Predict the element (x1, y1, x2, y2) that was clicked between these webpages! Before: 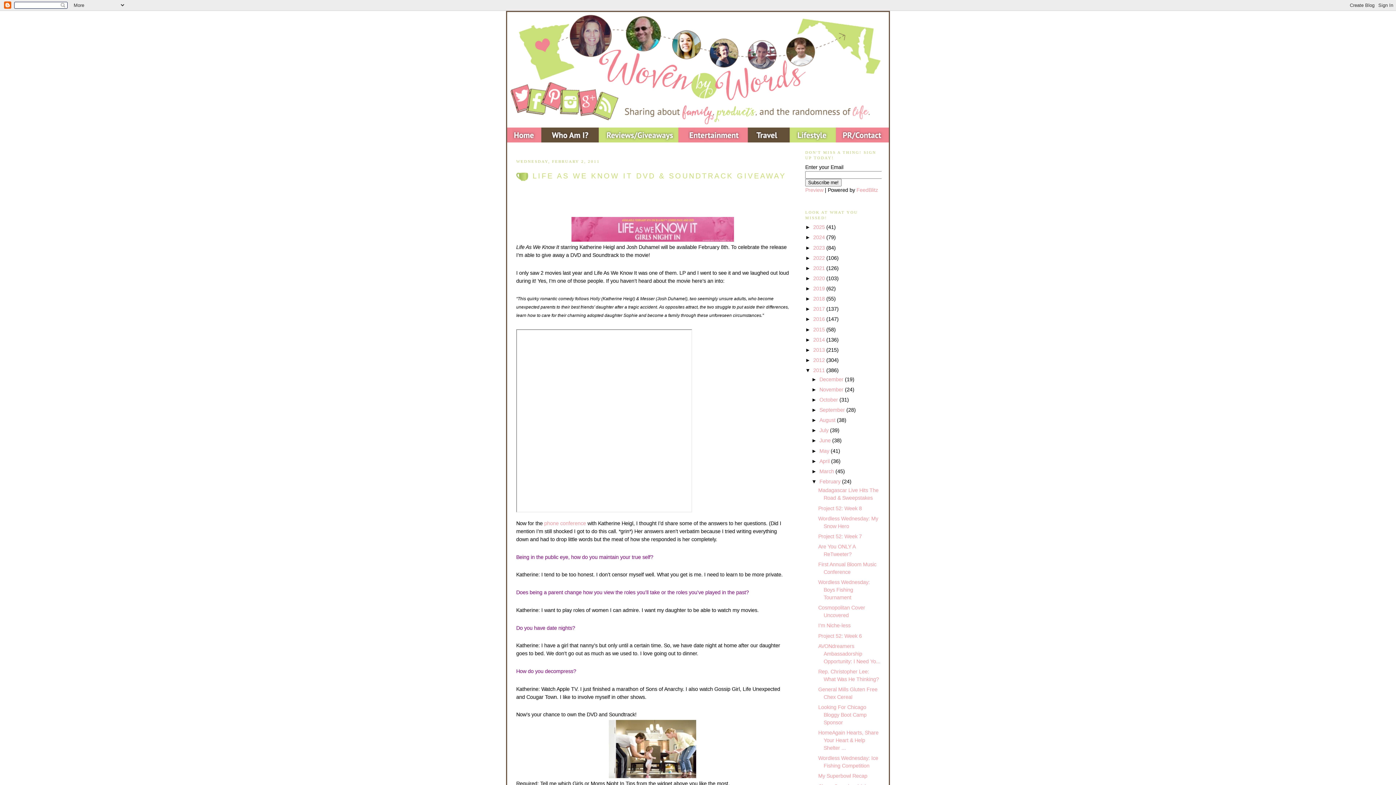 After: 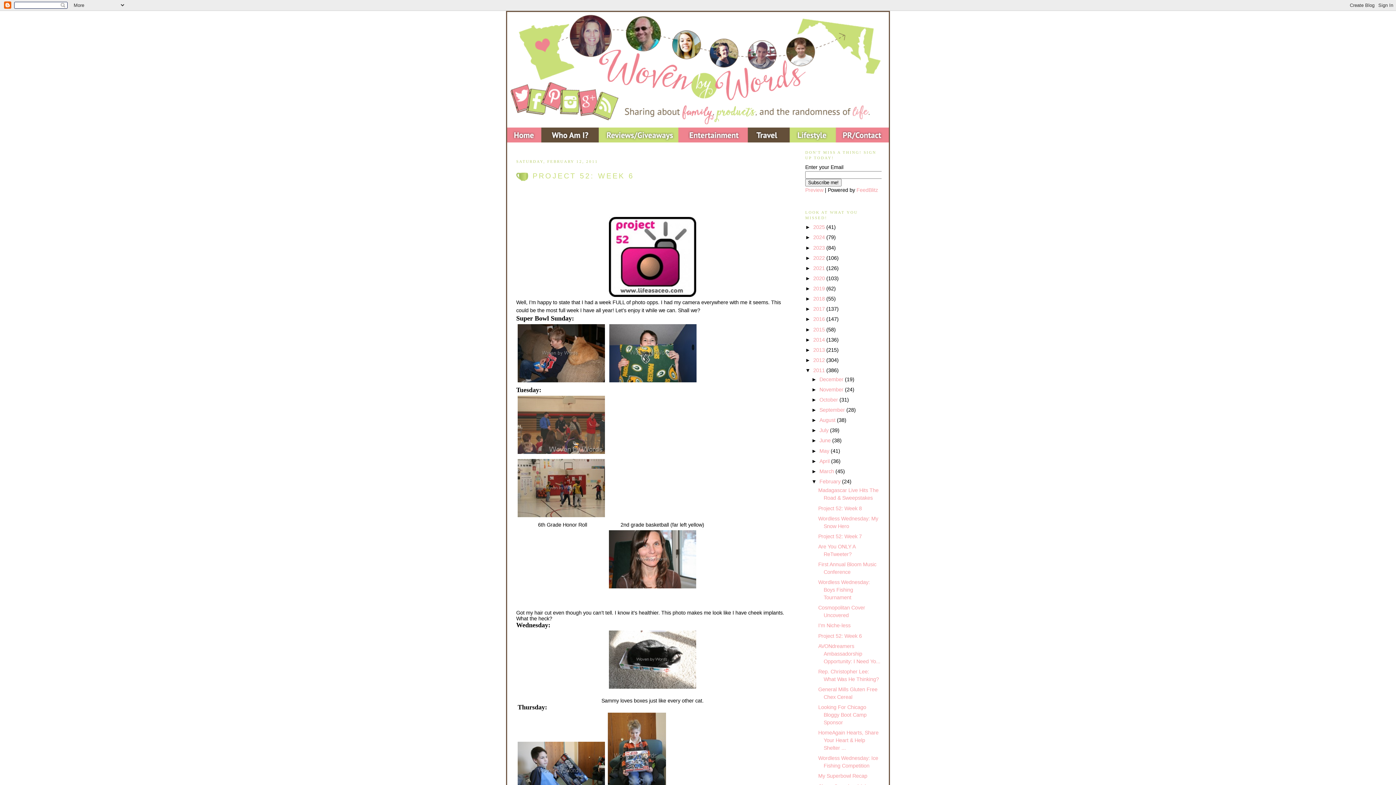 Action: bbox: (818, 633, 862, 639) label: Project 52: Week 6